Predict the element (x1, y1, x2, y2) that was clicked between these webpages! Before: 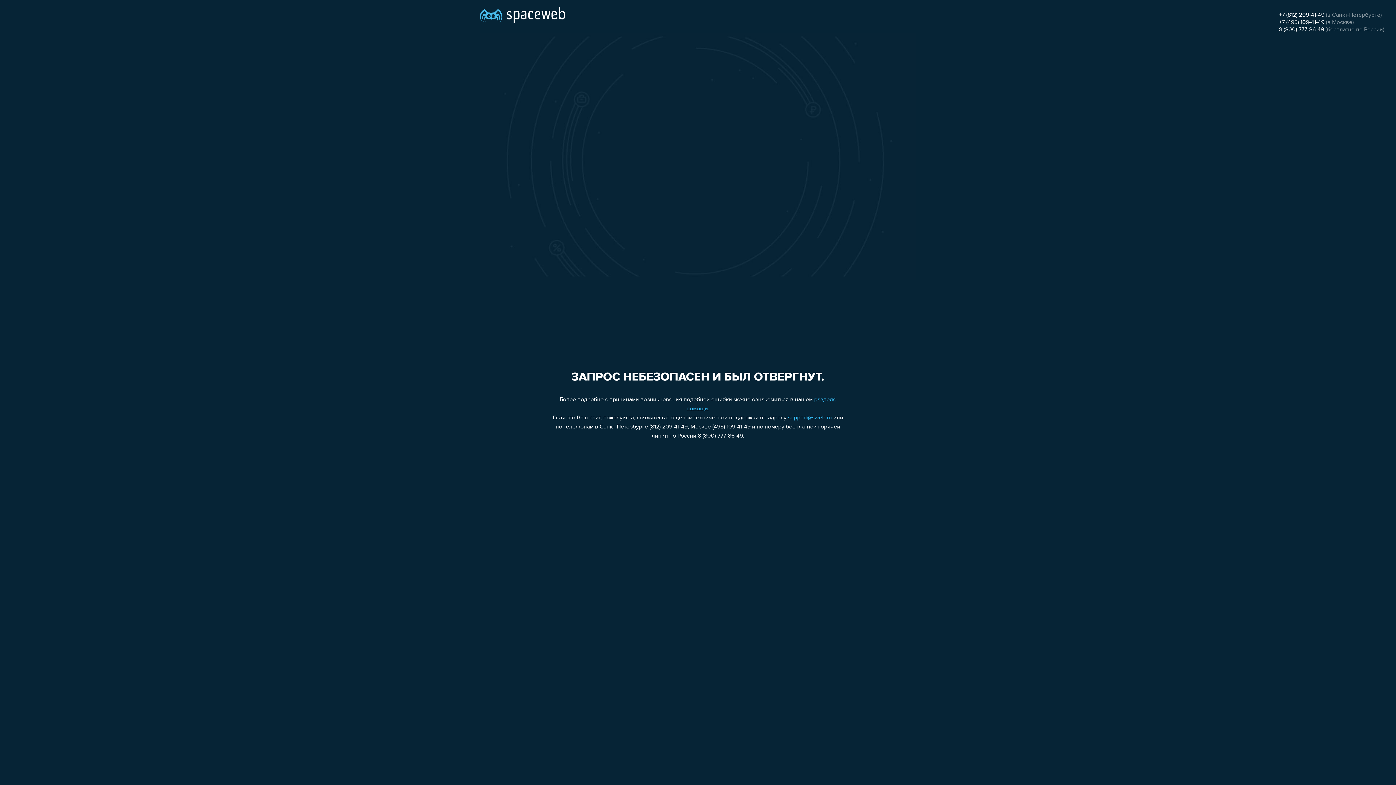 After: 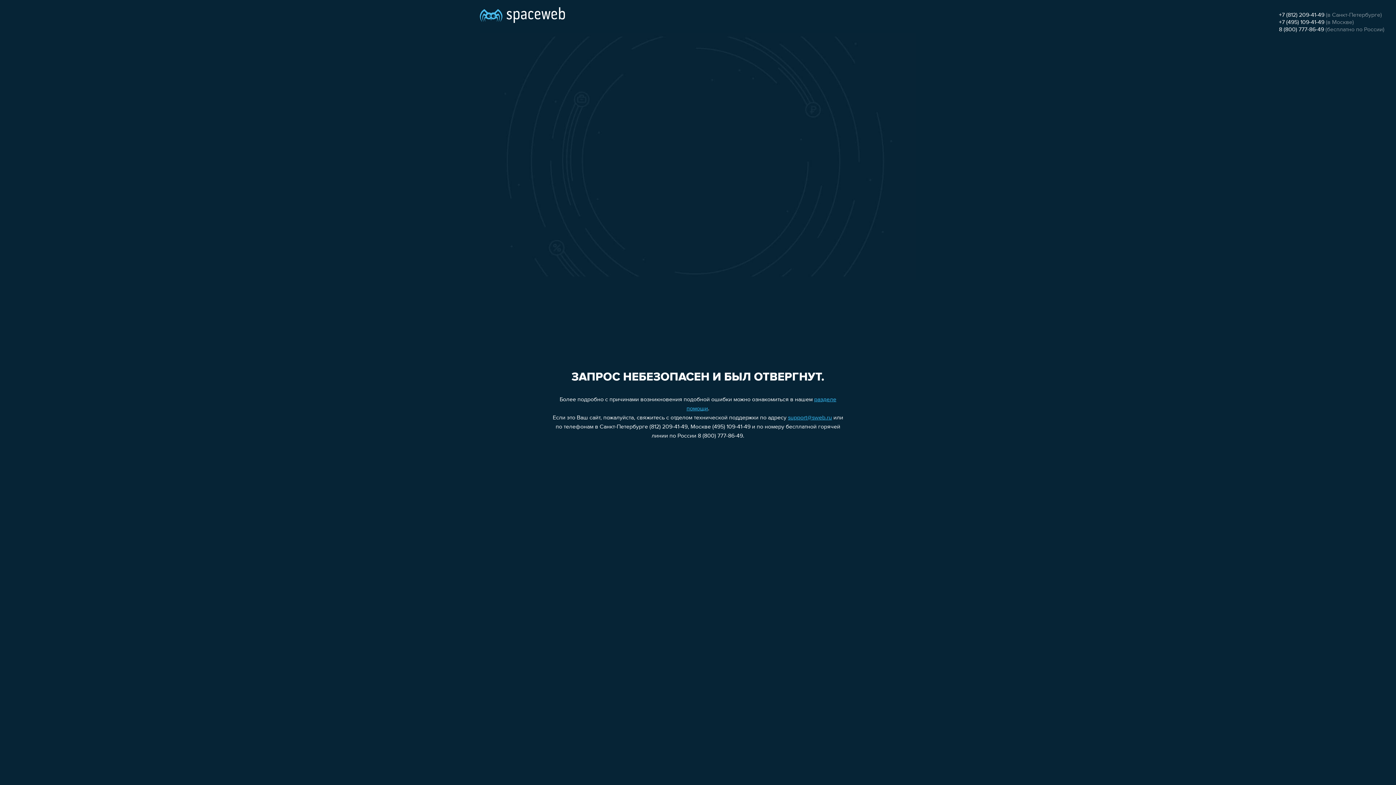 Action: label: +7 (812) 209-41-49 bbox: (1279, 12, 1324, 18)